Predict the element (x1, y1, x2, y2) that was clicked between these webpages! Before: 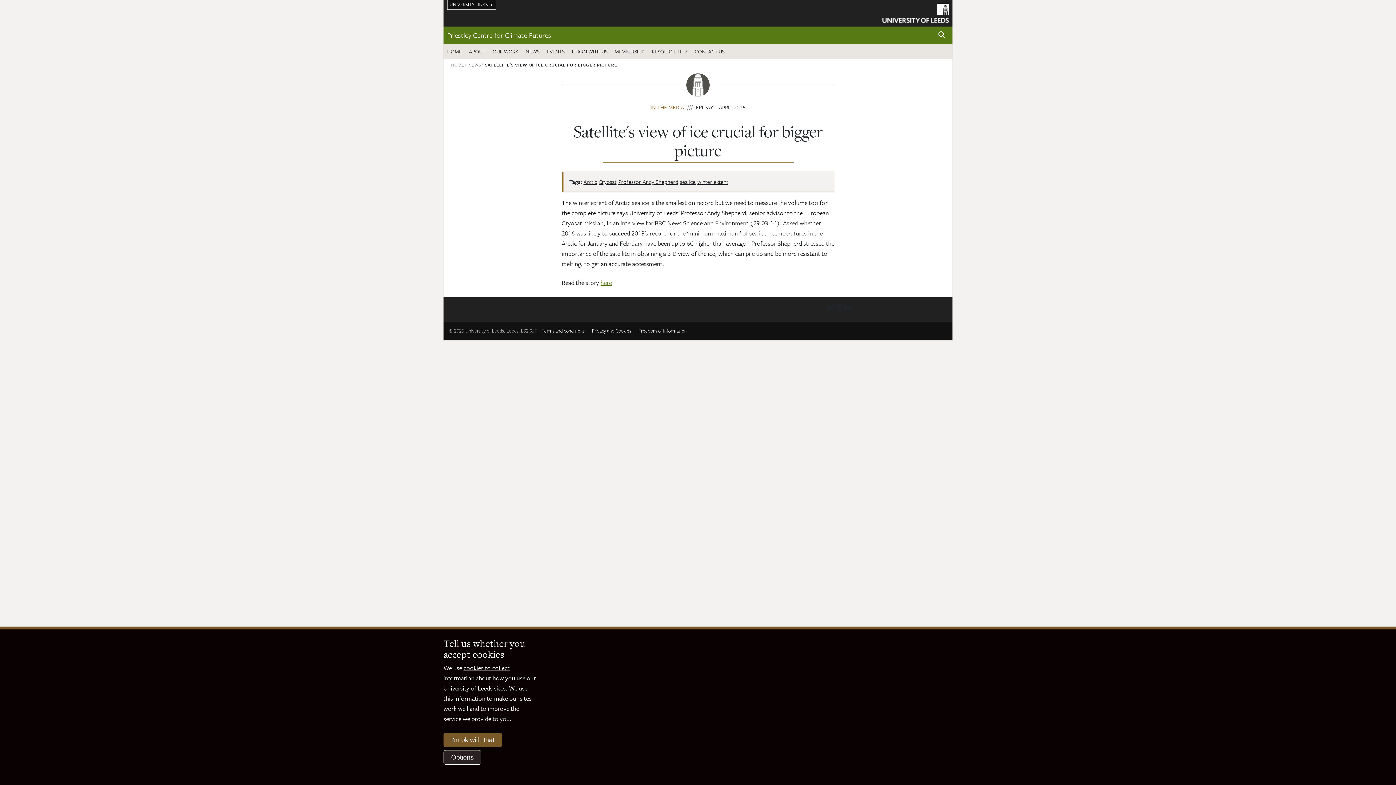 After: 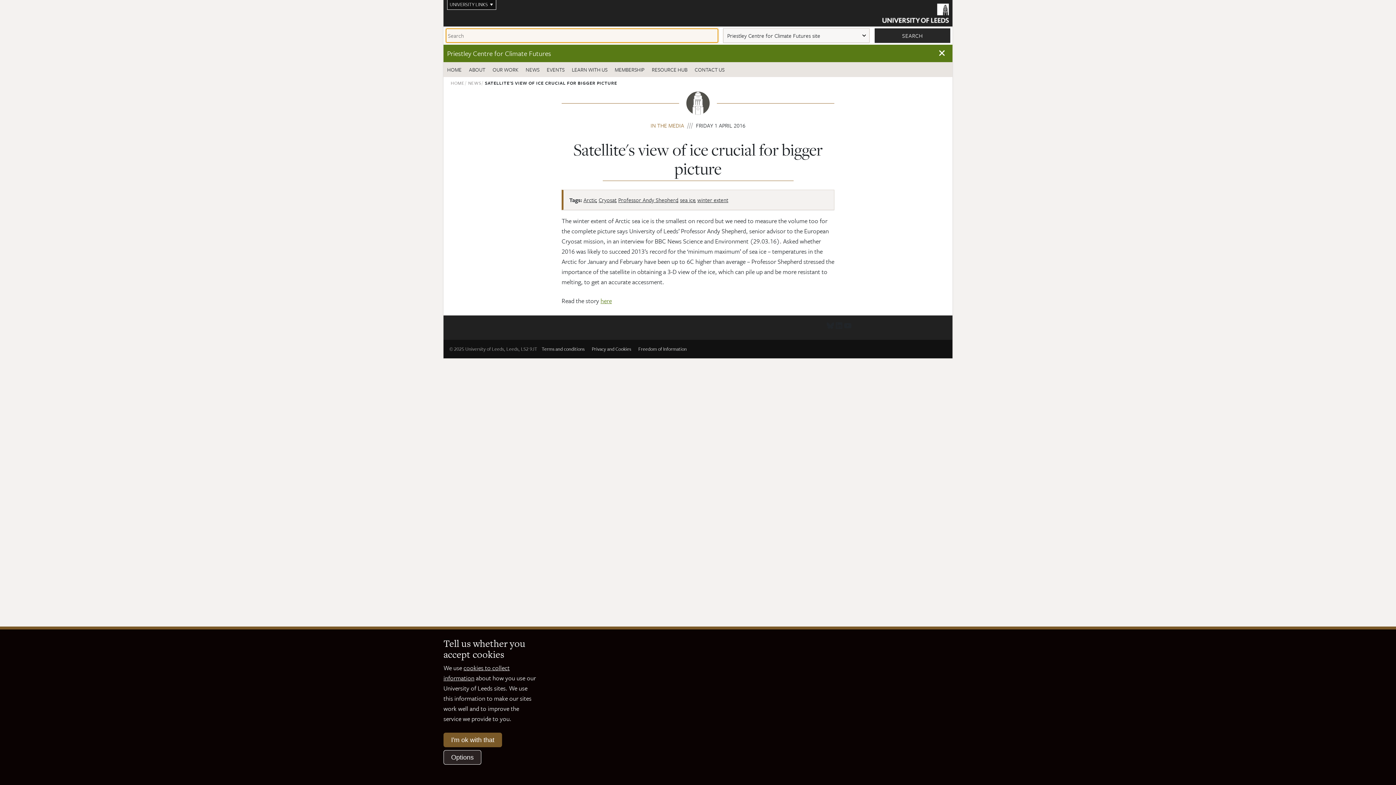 Action: label: Open site search bbox: (933, 28, 950, 42)